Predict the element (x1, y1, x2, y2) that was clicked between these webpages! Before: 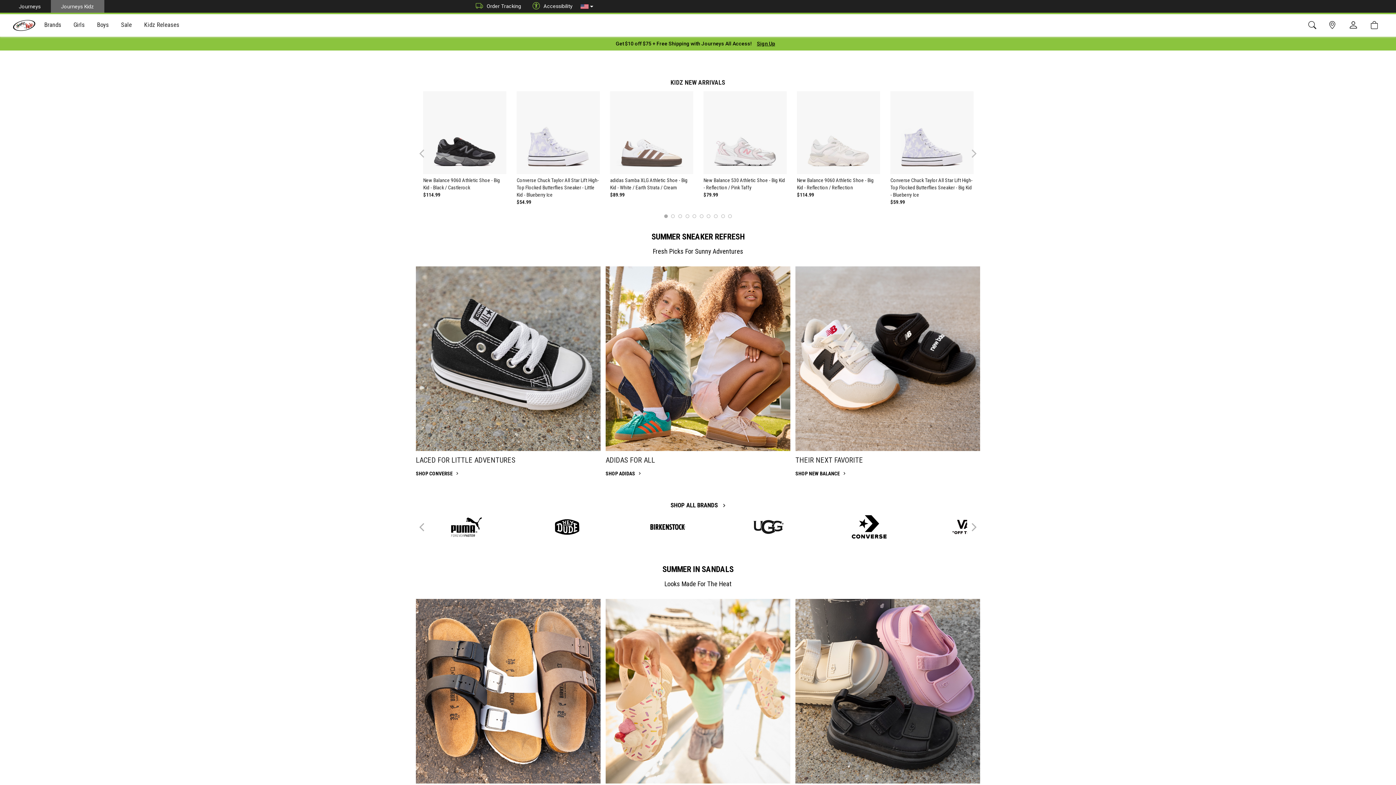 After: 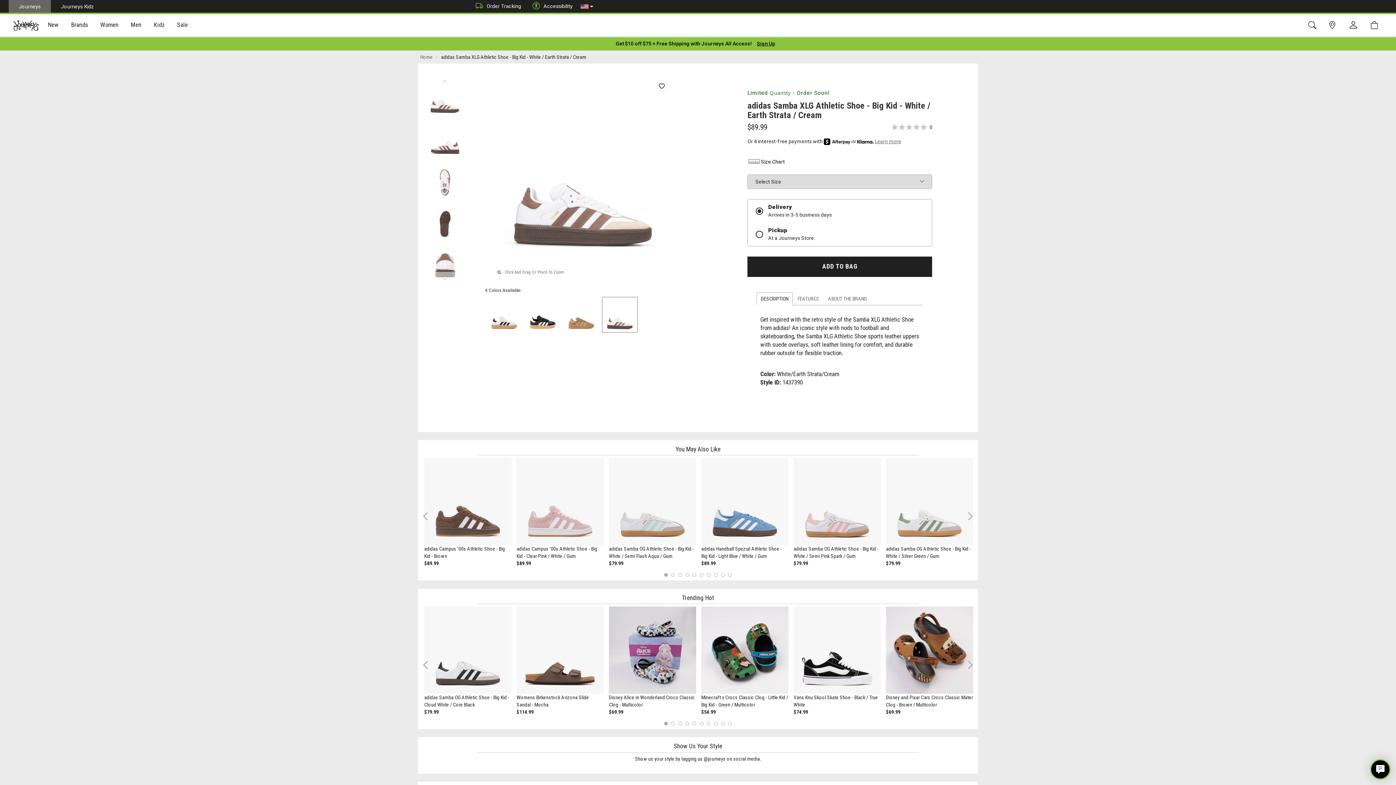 Action: label: $89.99 bbox: (610, 192, 624, 197)